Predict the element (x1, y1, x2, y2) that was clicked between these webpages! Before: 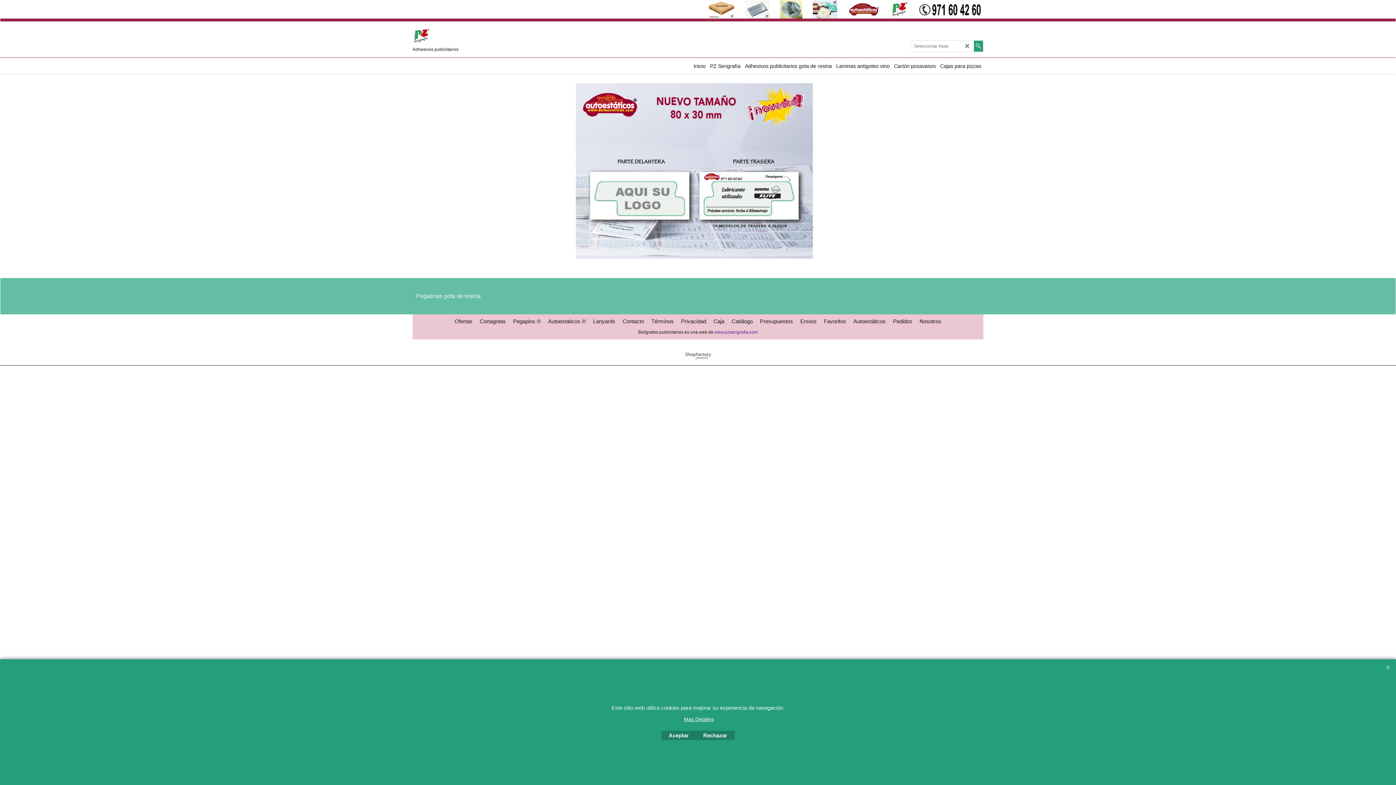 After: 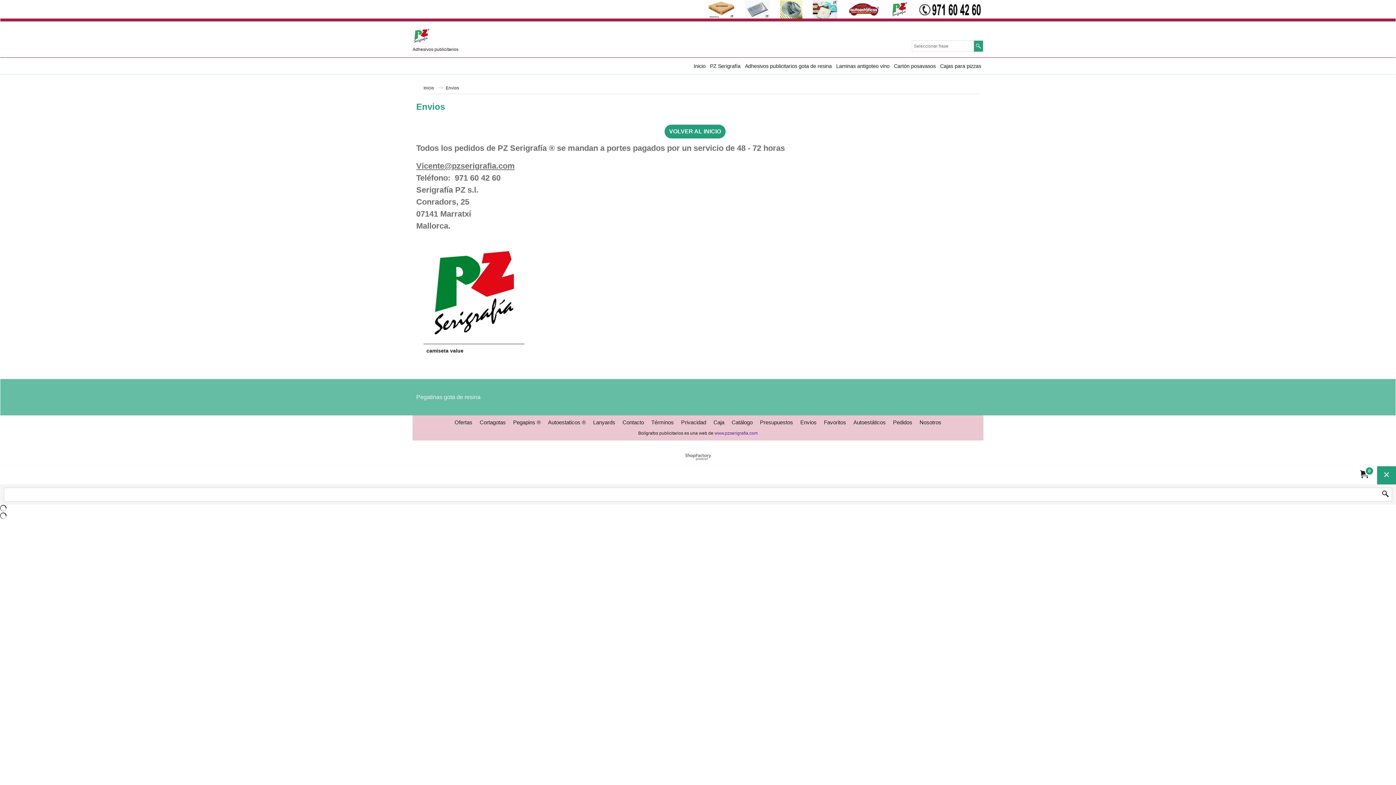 Action: label: Envios bbox: (796, 314, 820, 328)